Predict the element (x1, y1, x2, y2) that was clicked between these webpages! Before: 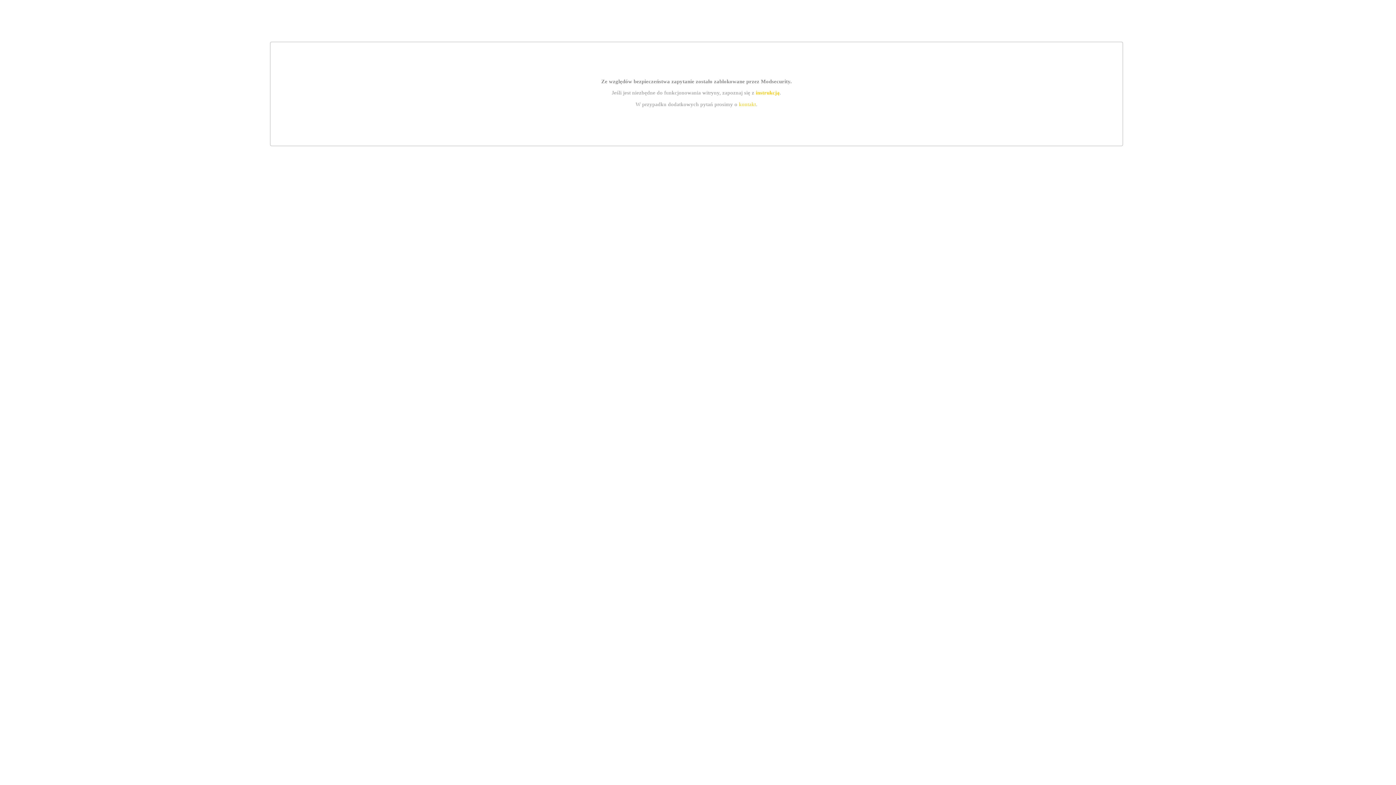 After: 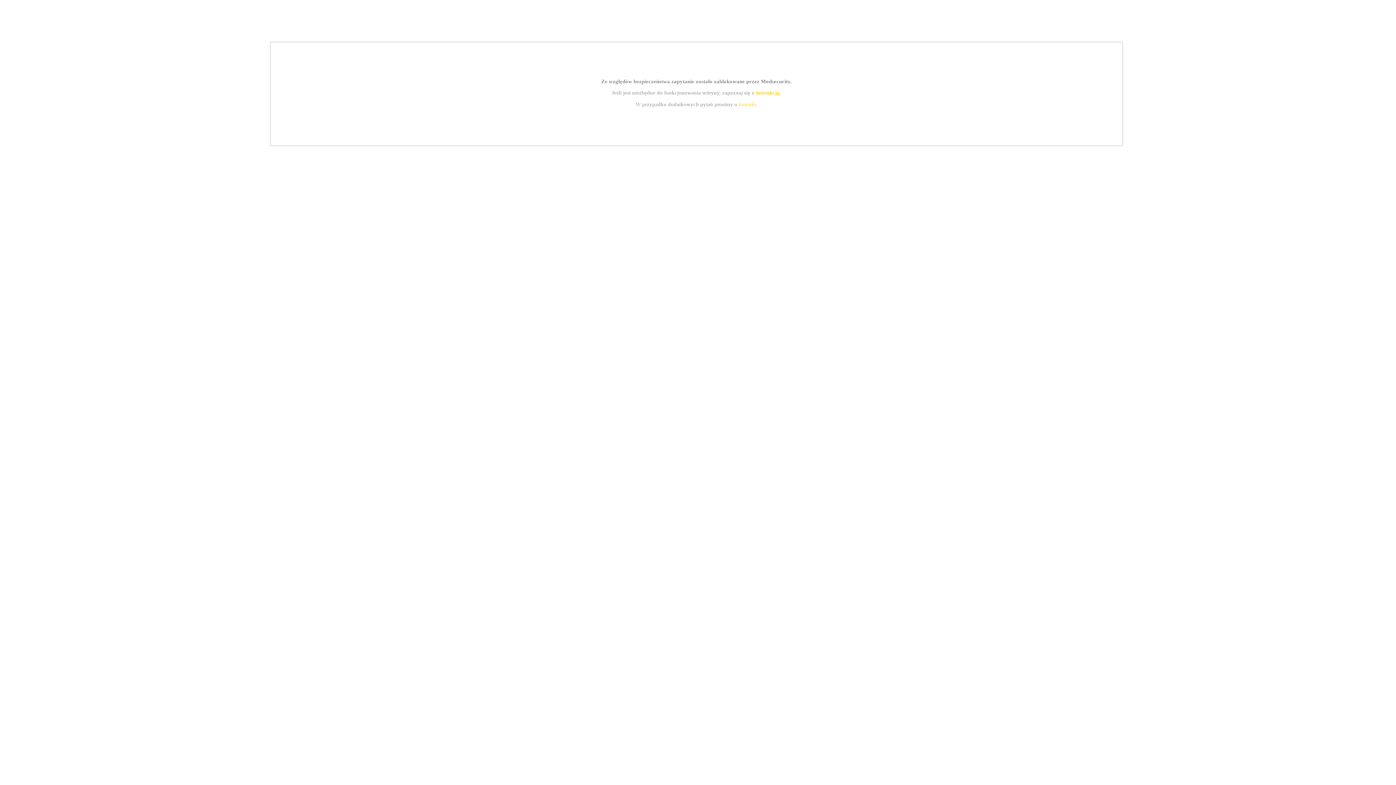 Action: label: kontakt bbox: (739, 101, 756, 107)